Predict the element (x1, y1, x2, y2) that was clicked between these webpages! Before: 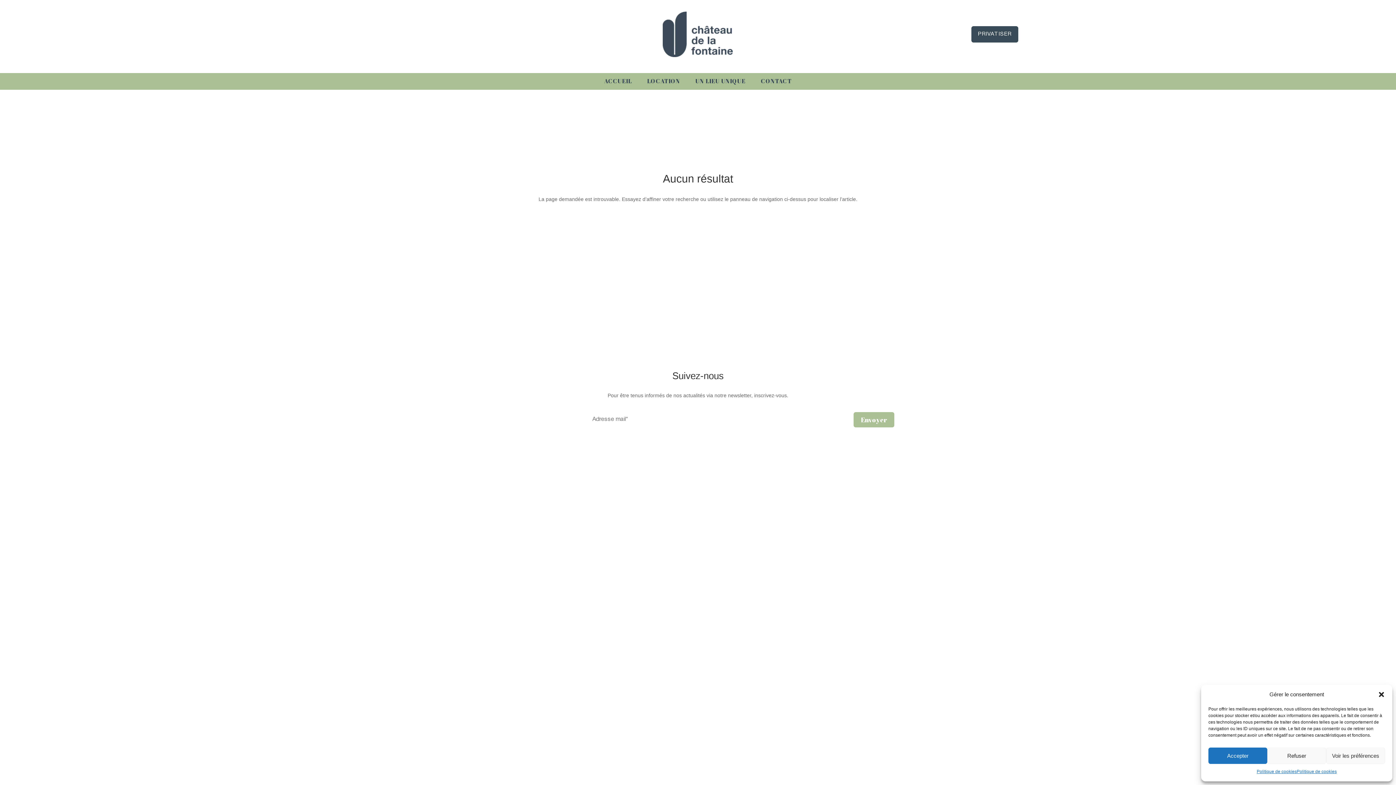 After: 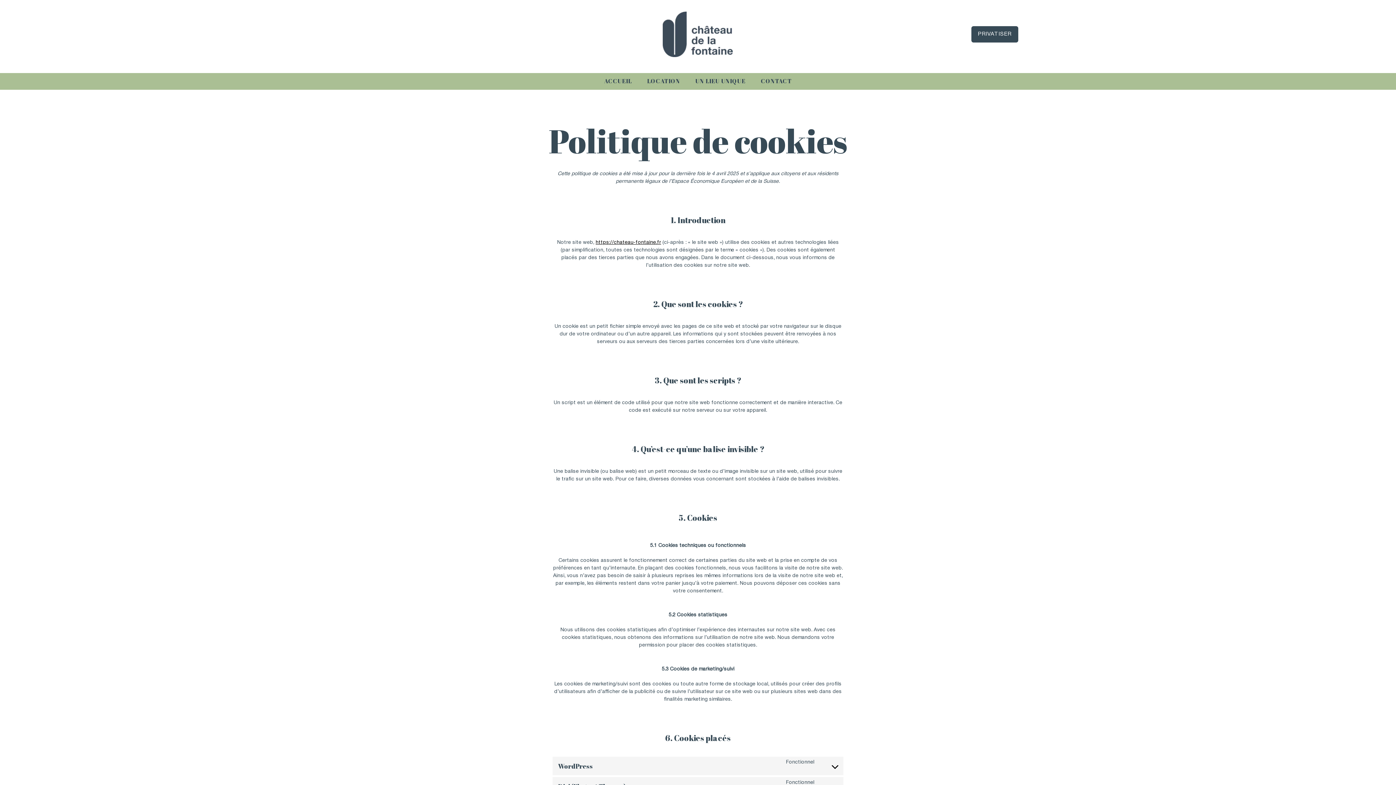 Action: label: Politique de cookies bbox: (1257, 768, 1297, 776)